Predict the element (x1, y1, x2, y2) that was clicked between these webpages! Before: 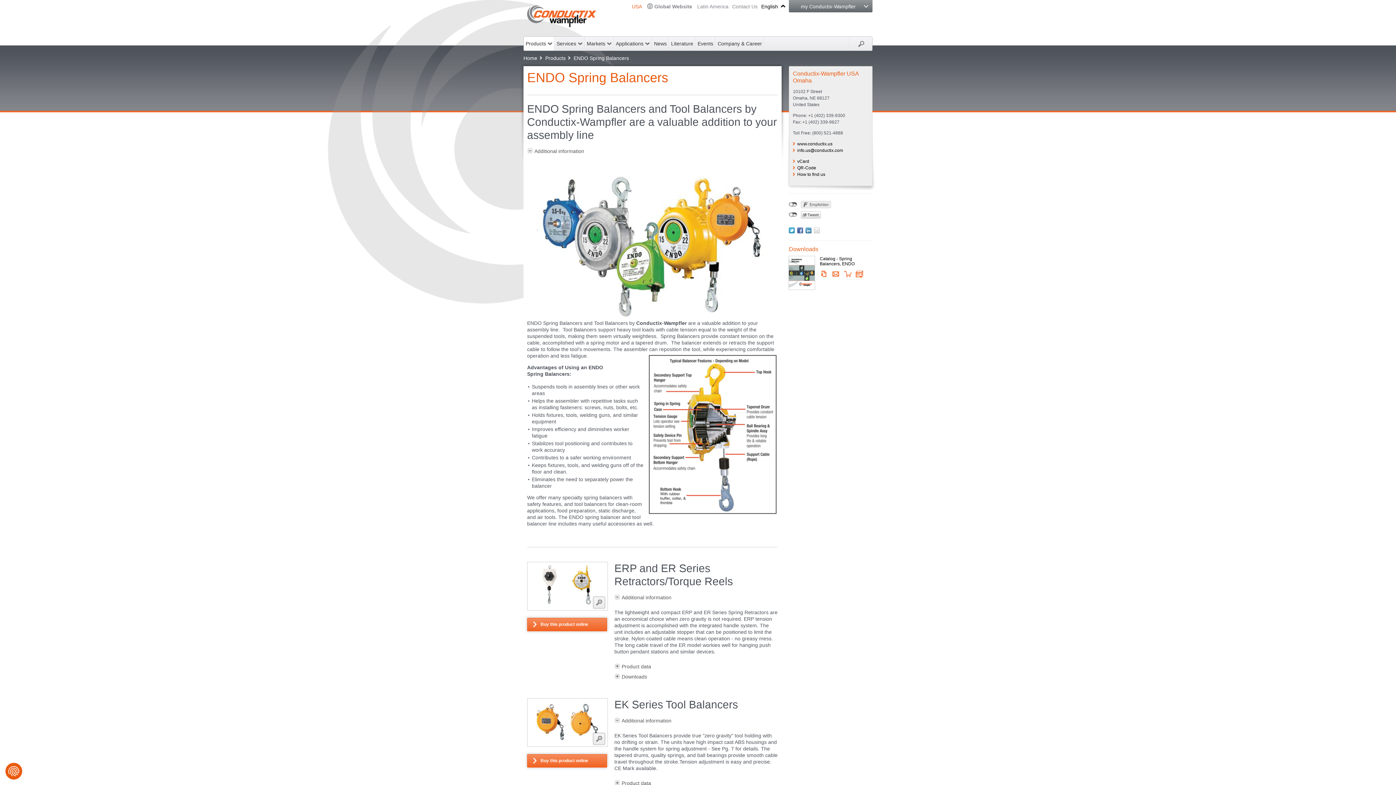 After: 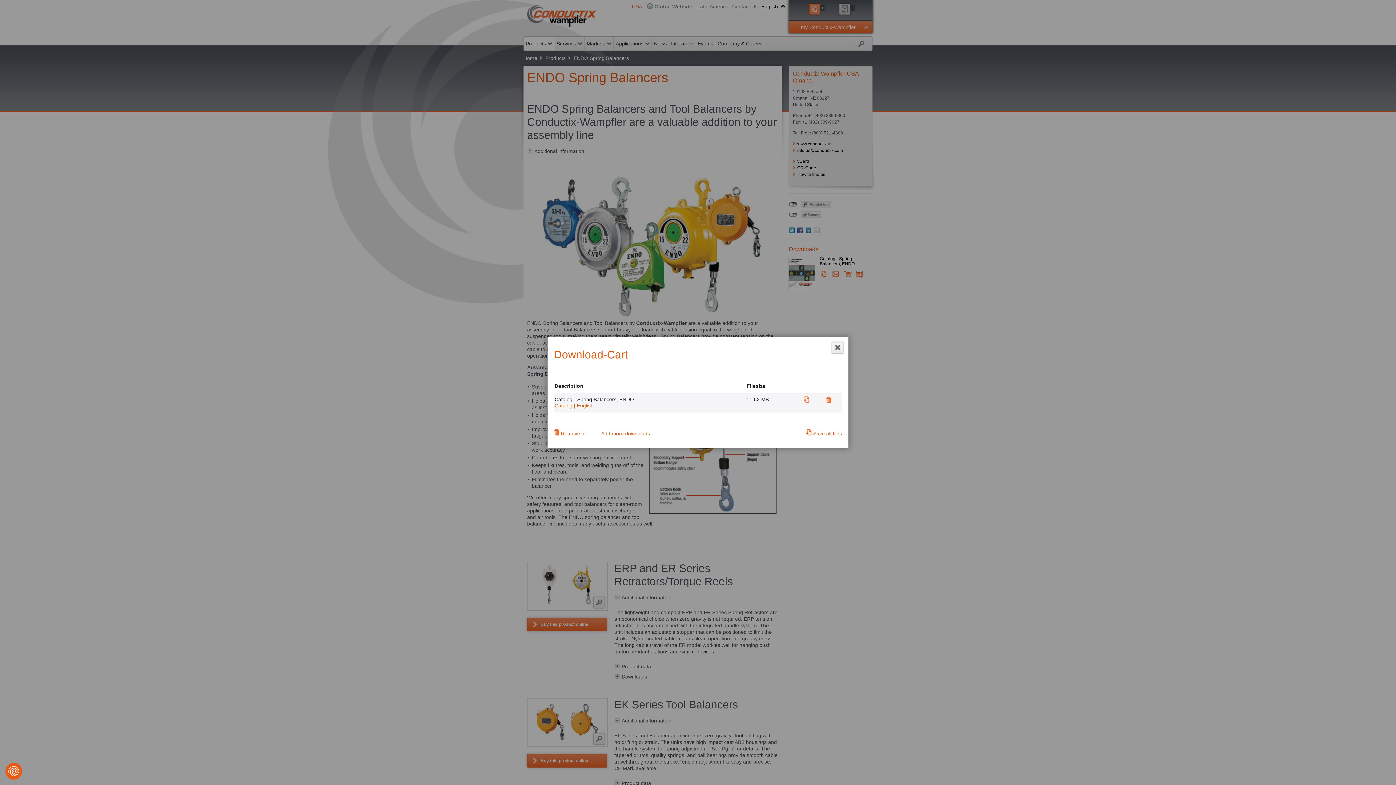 Action: bbox: (844, 271, 852, 276)